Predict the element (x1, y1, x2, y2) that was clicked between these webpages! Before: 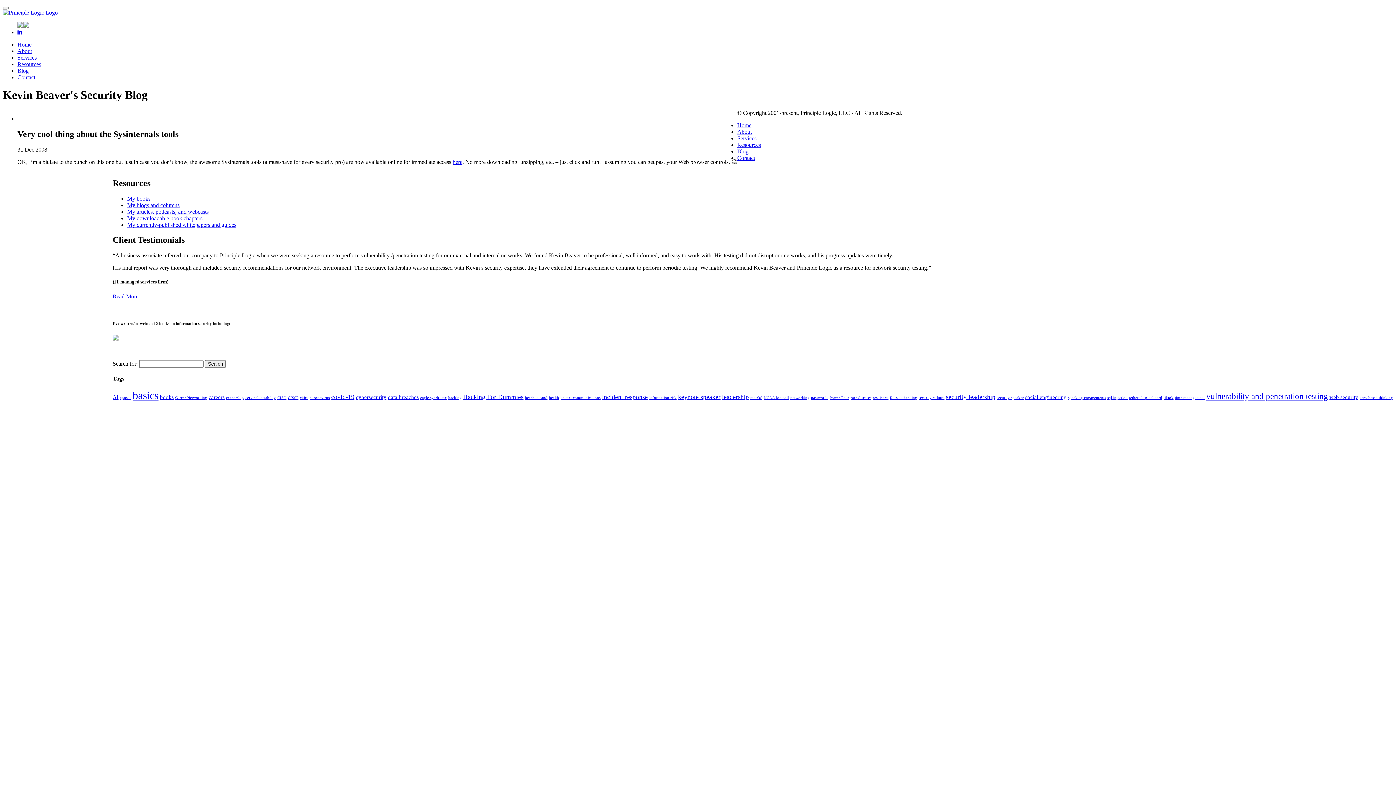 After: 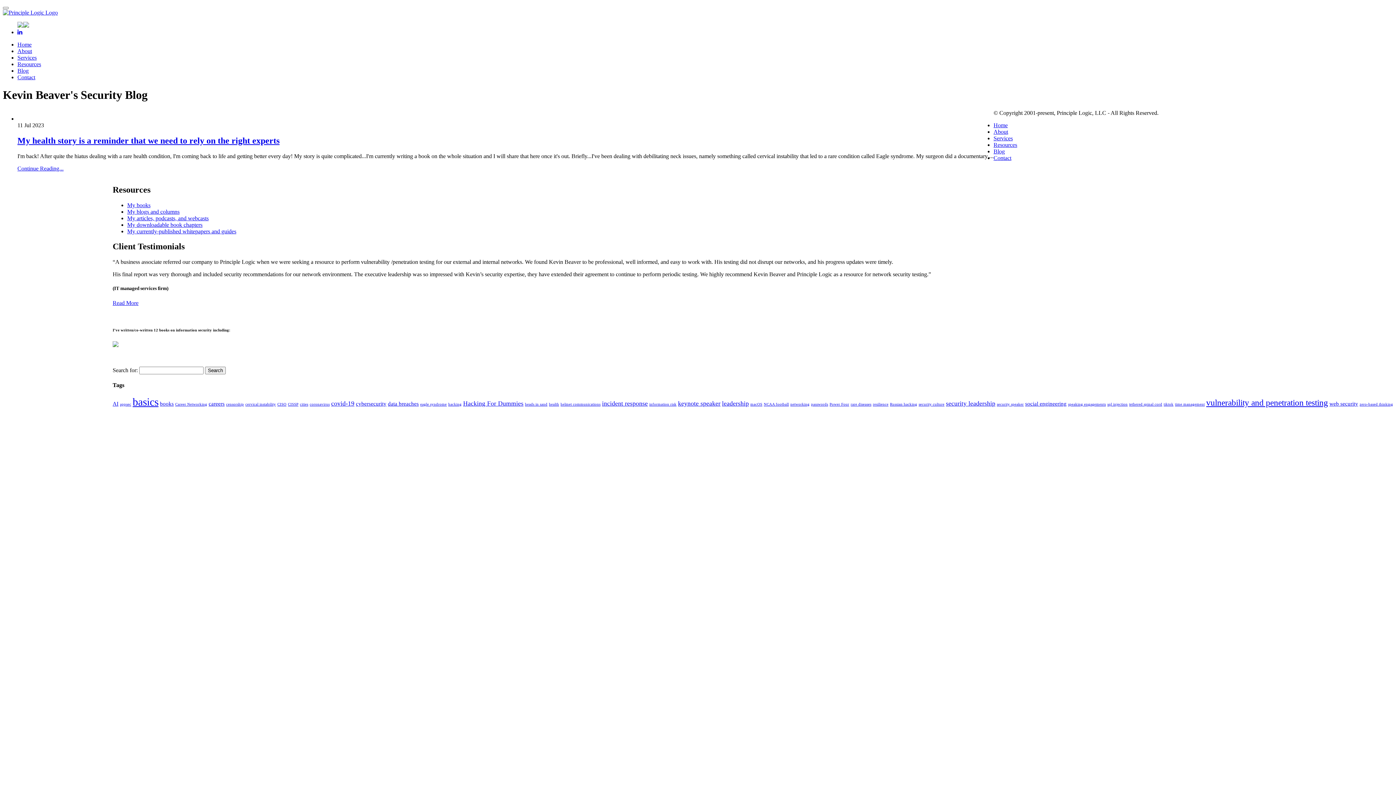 Action: bbox: (549, 396, 559, 400) label: health (1 item)